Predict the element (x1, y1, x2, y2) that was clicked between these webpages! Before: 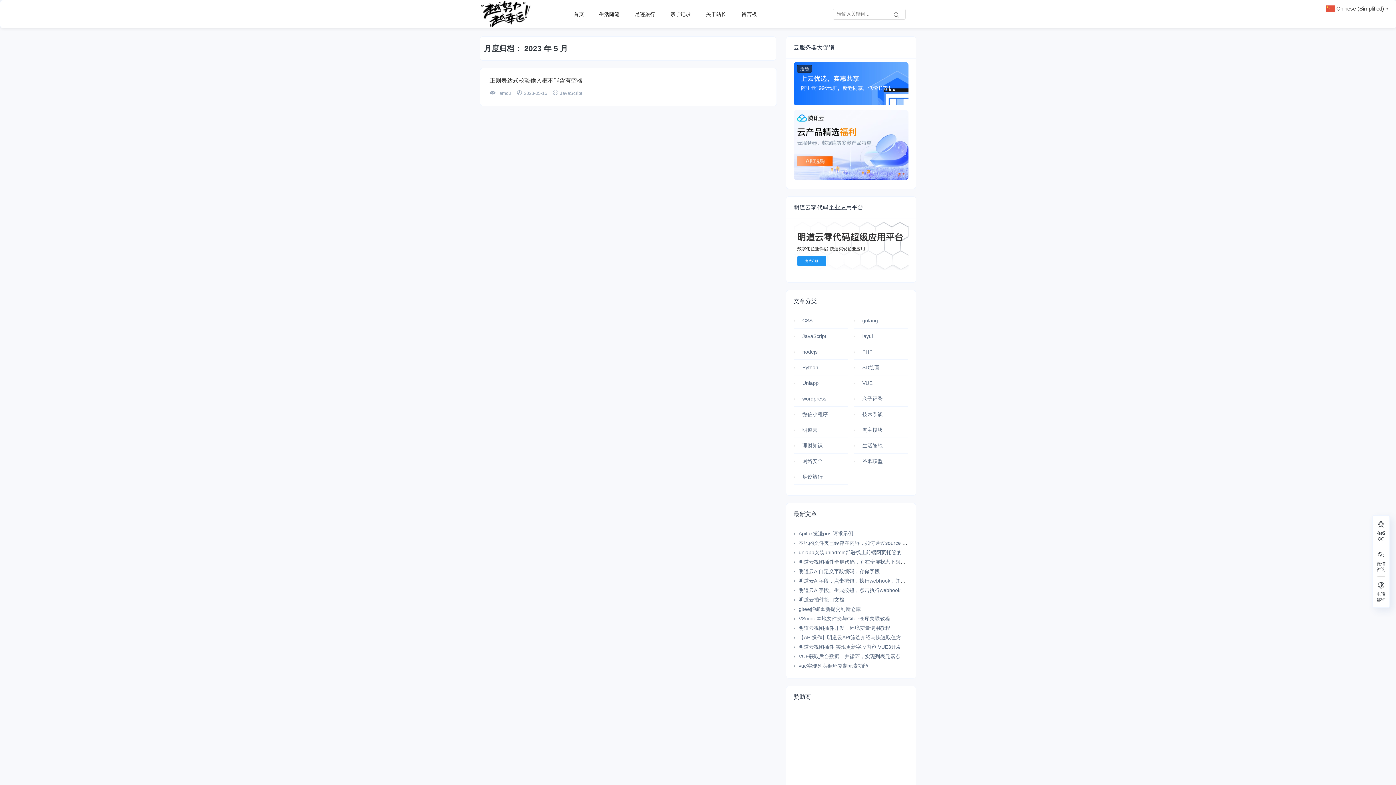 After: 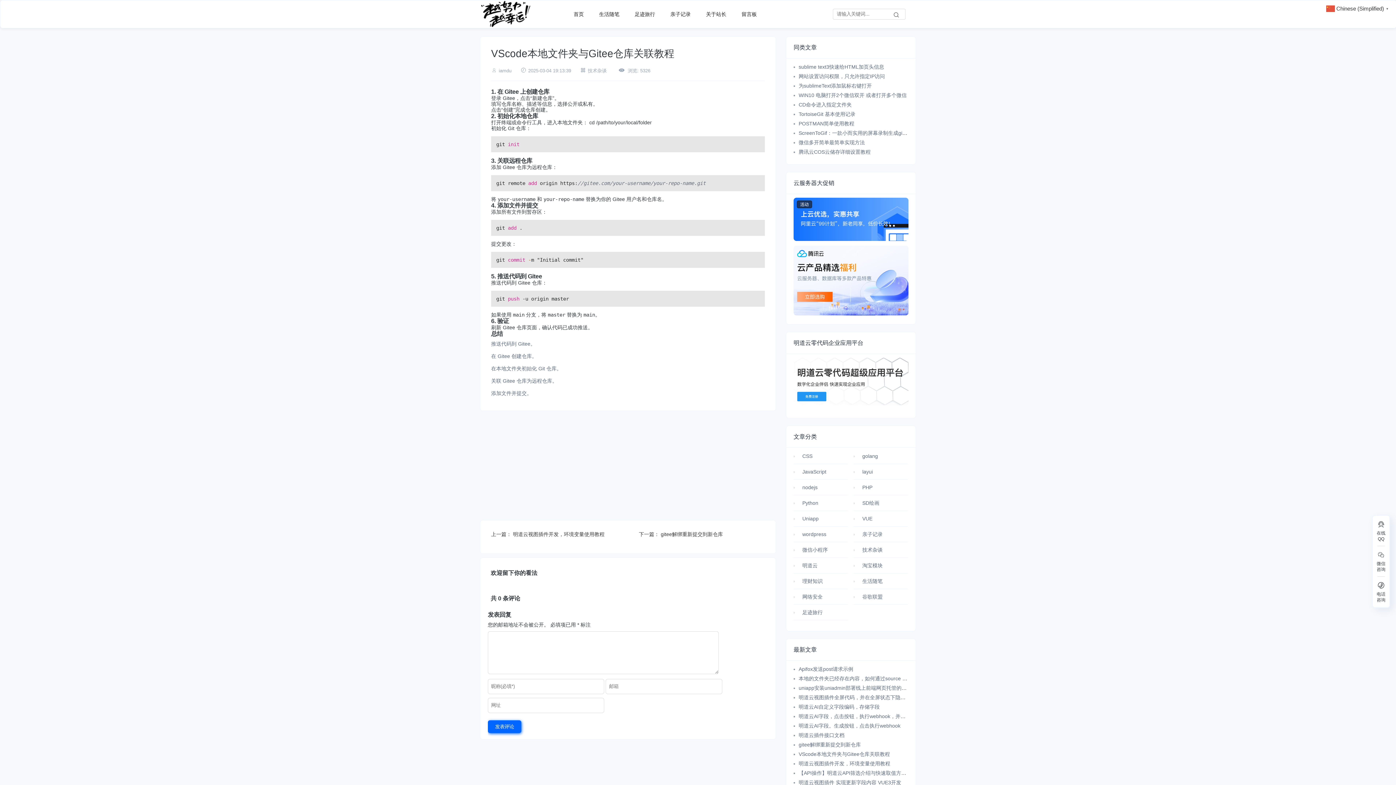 Action: label: VScode本地文件夹与Gitee仓库关联教程 bbox: (793, 616, 890, 621)